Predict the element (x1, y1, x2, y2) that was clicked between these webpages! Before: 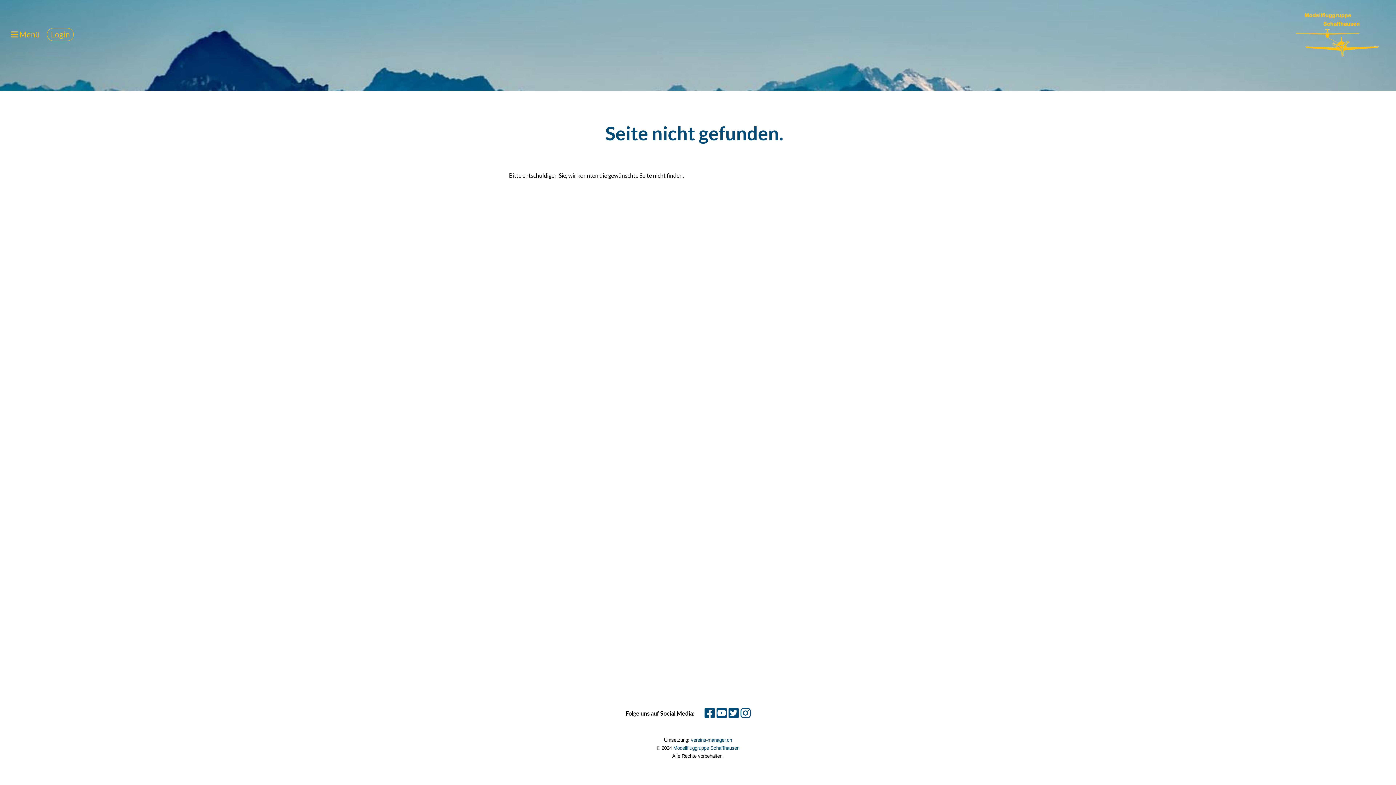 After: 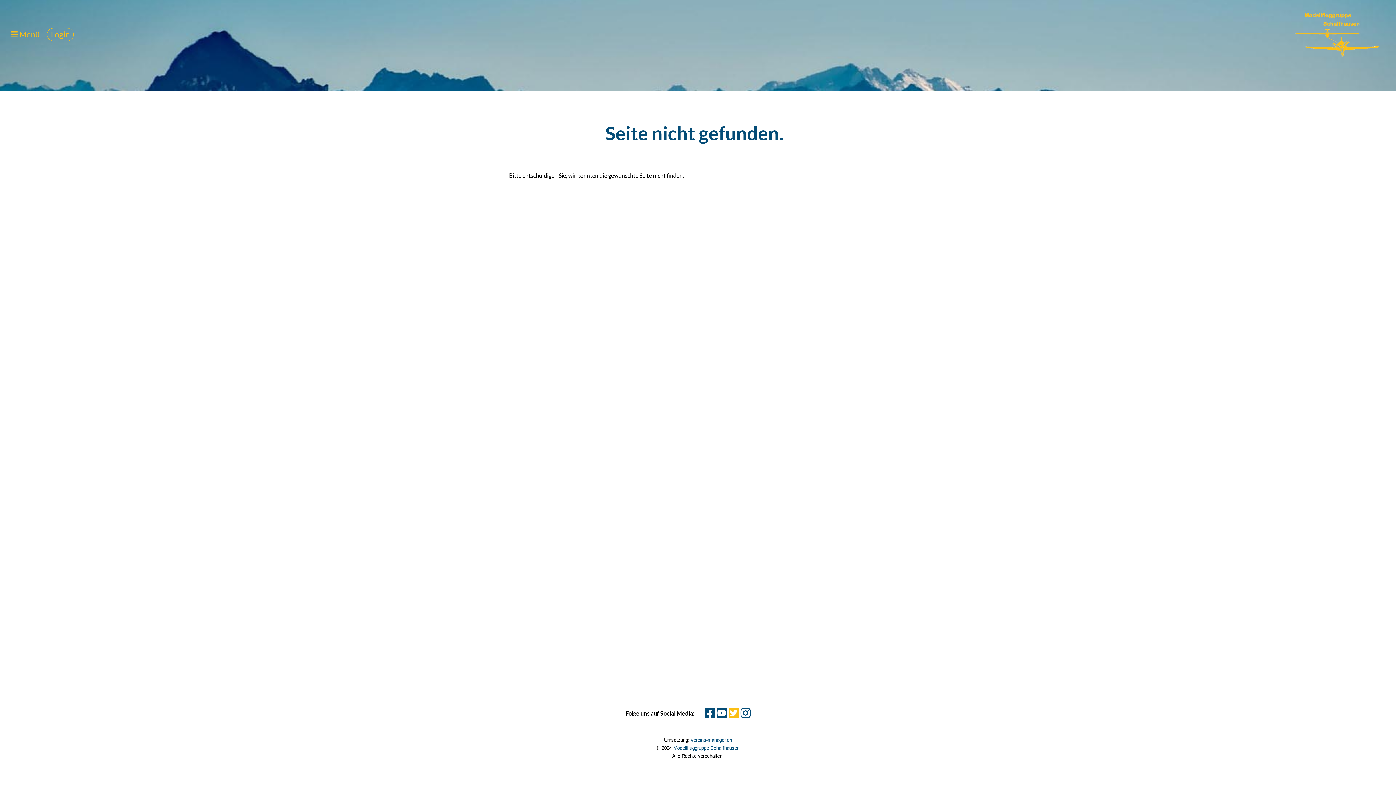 Action: bbox: (728, 706, 738, 720)